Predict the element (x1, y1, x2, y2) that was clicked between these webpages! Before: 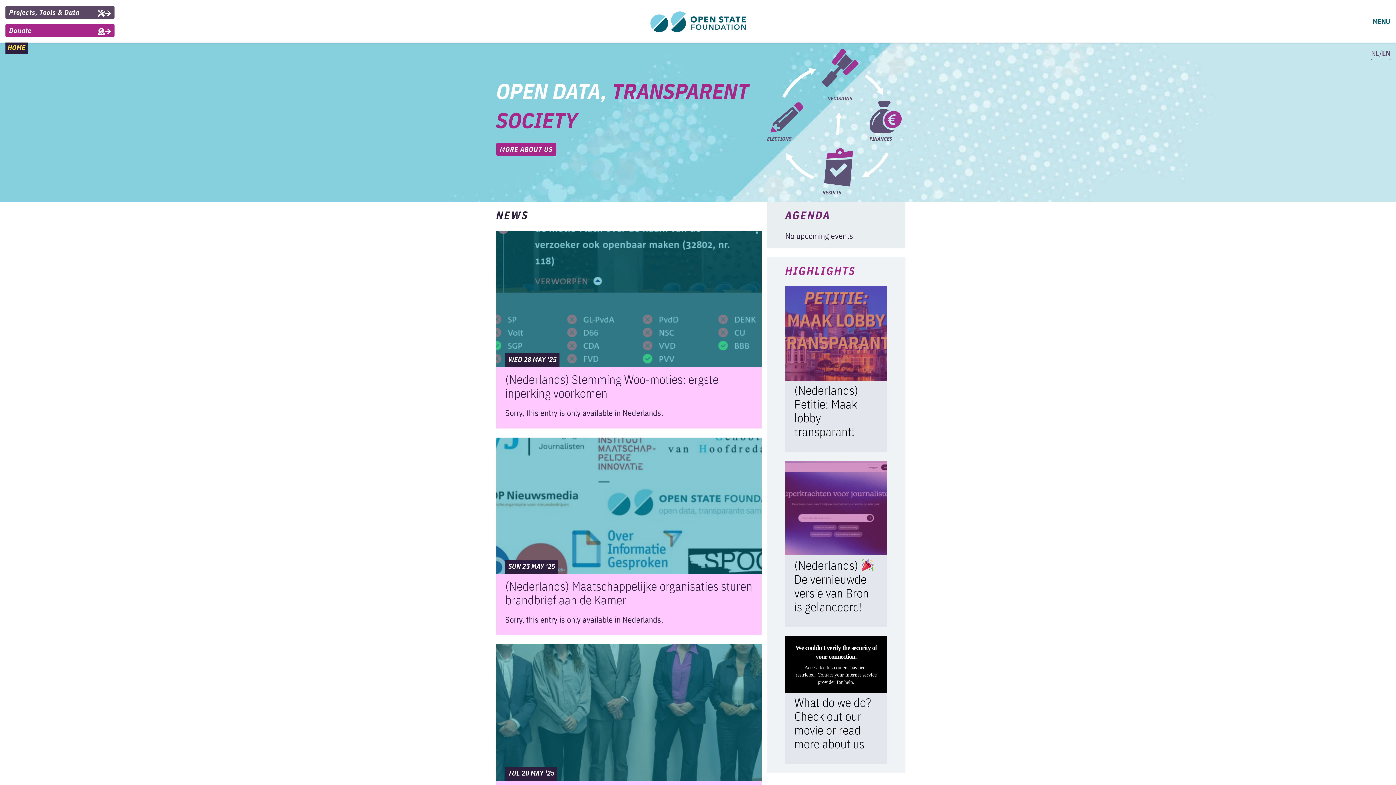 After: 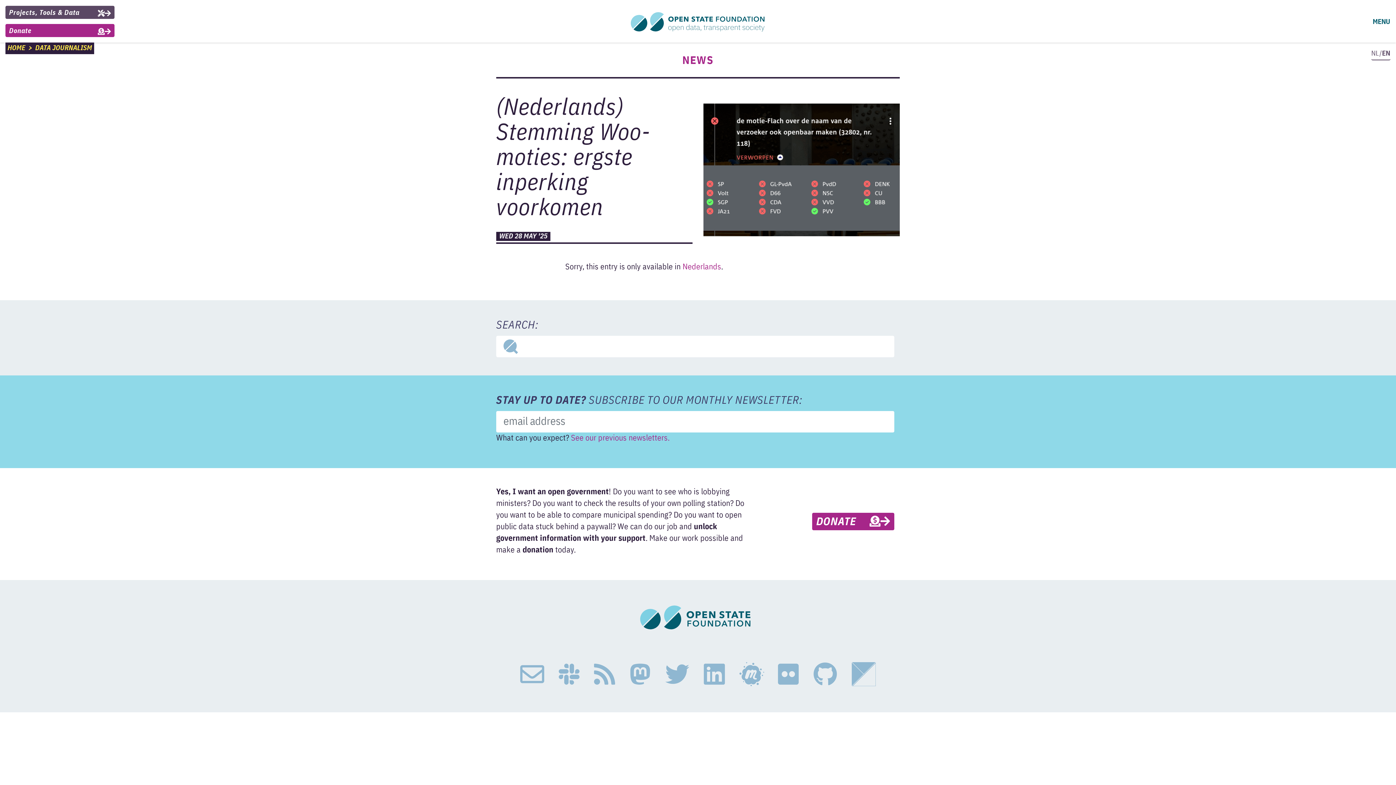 Action: bbox: (496, 230, 761, 367) label: WED 28 MAY '25